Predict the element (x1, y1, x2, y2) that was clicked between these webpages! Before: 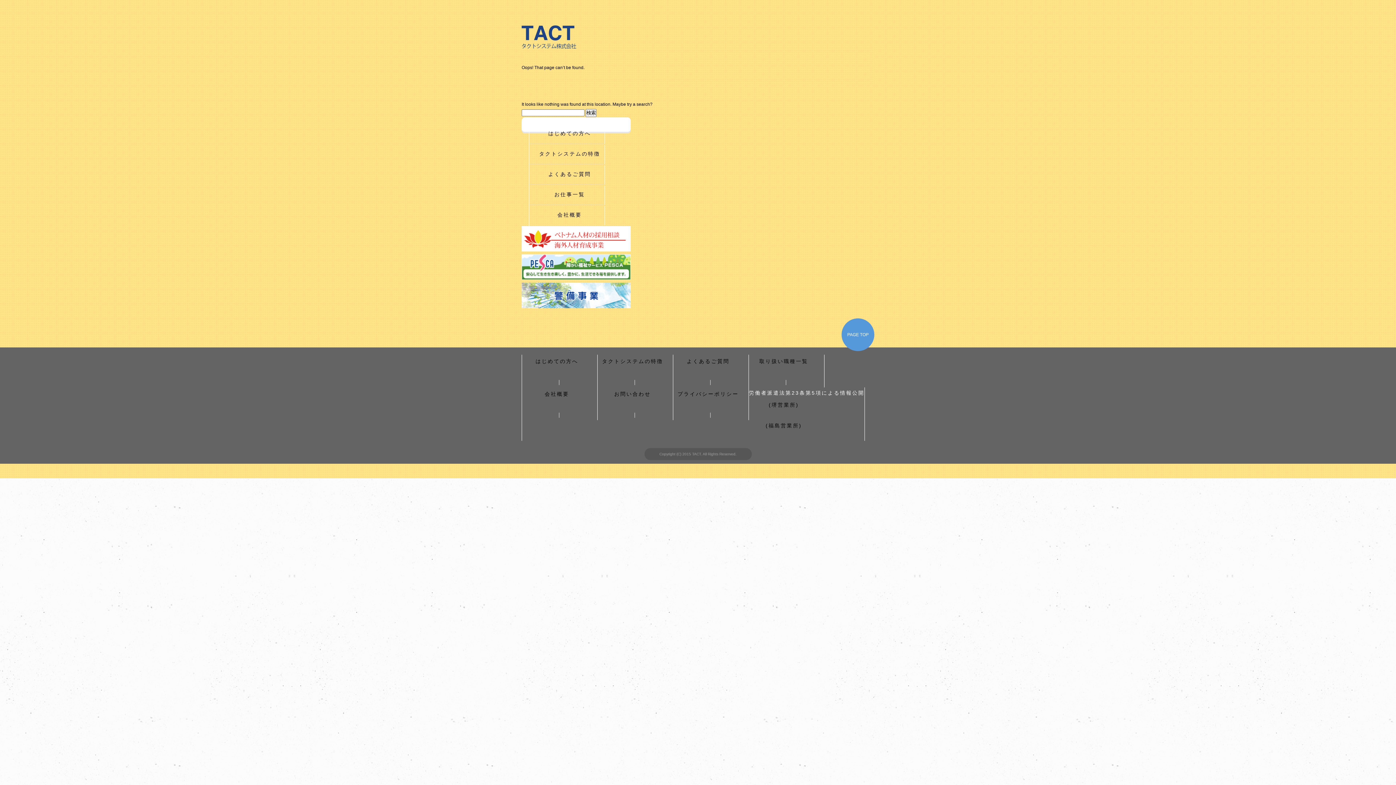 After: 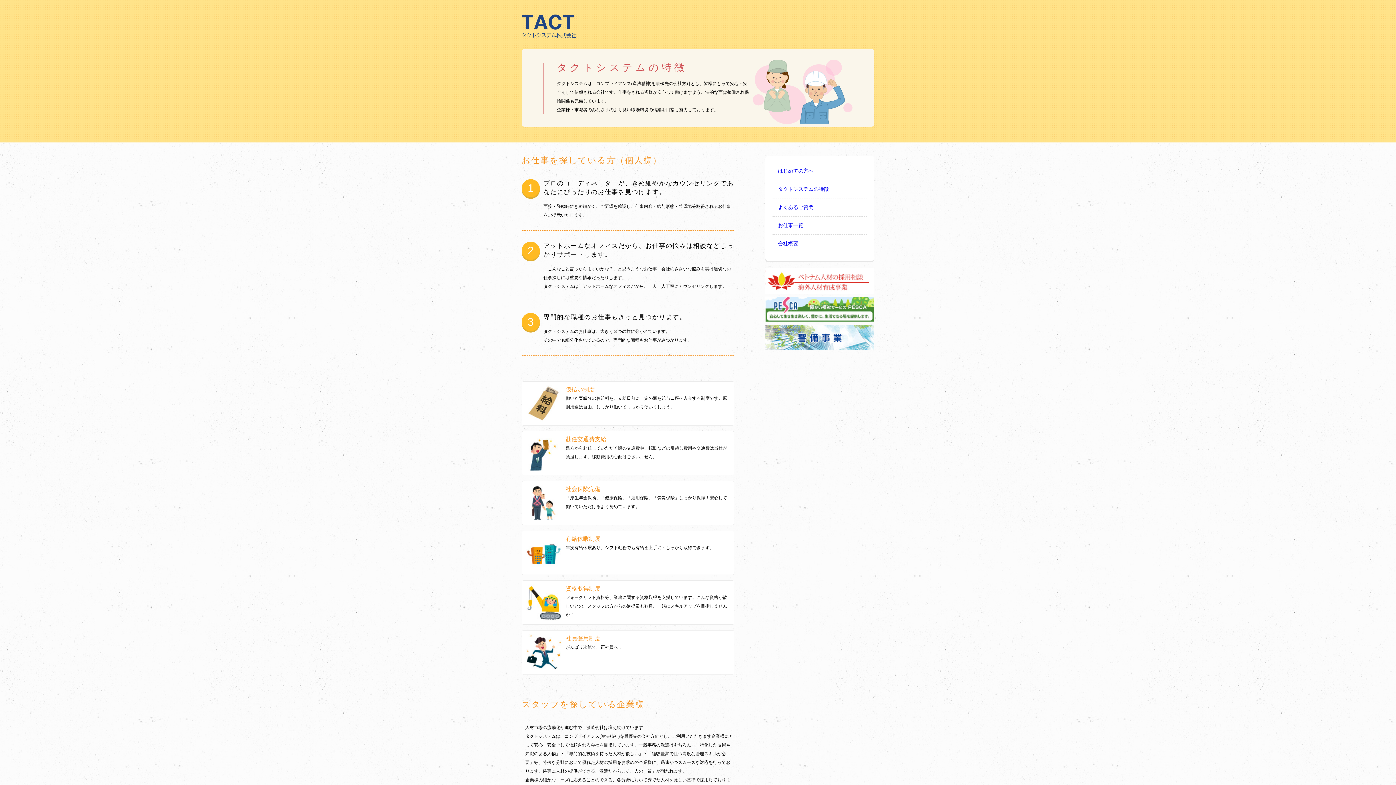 Action: label: タクトシステムの特徴 bbox: (598, 356, 666, 375)